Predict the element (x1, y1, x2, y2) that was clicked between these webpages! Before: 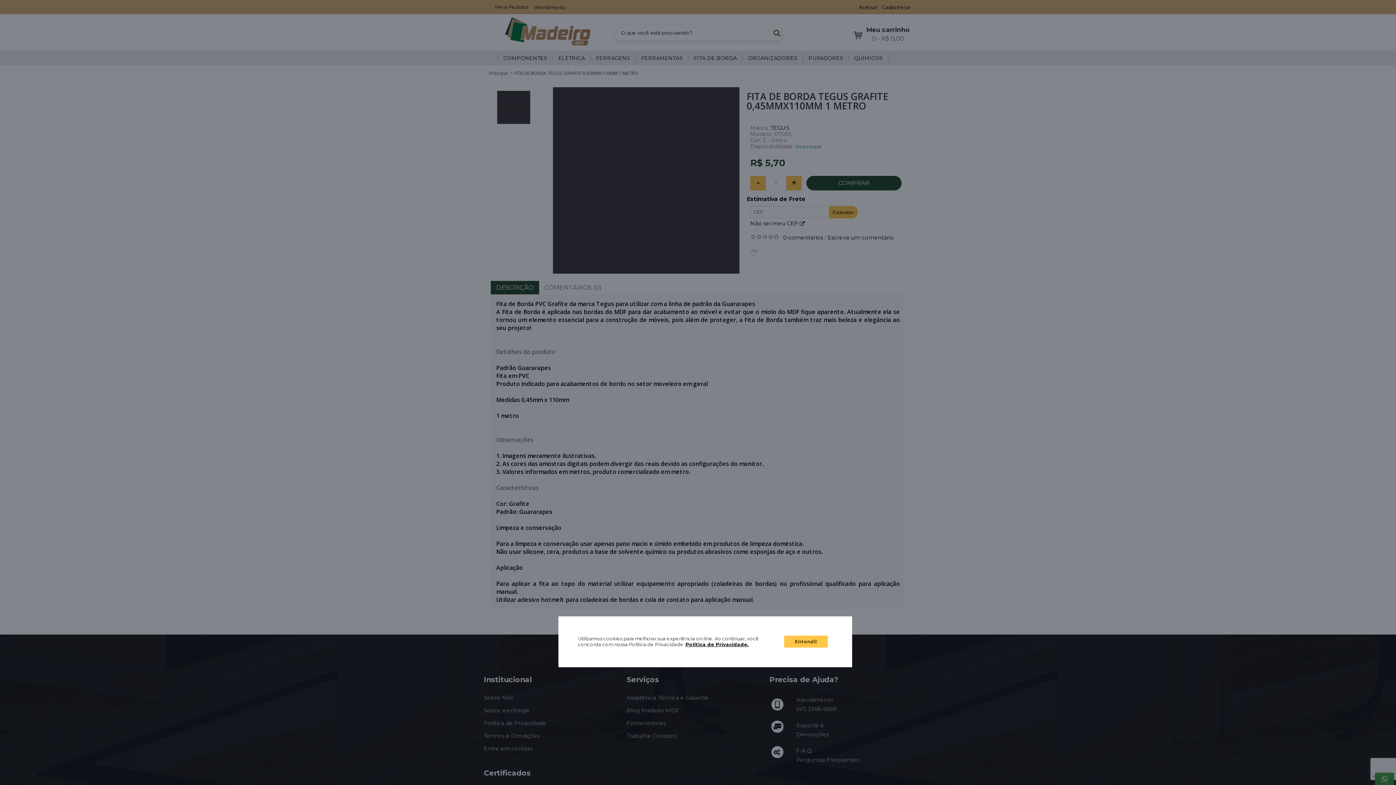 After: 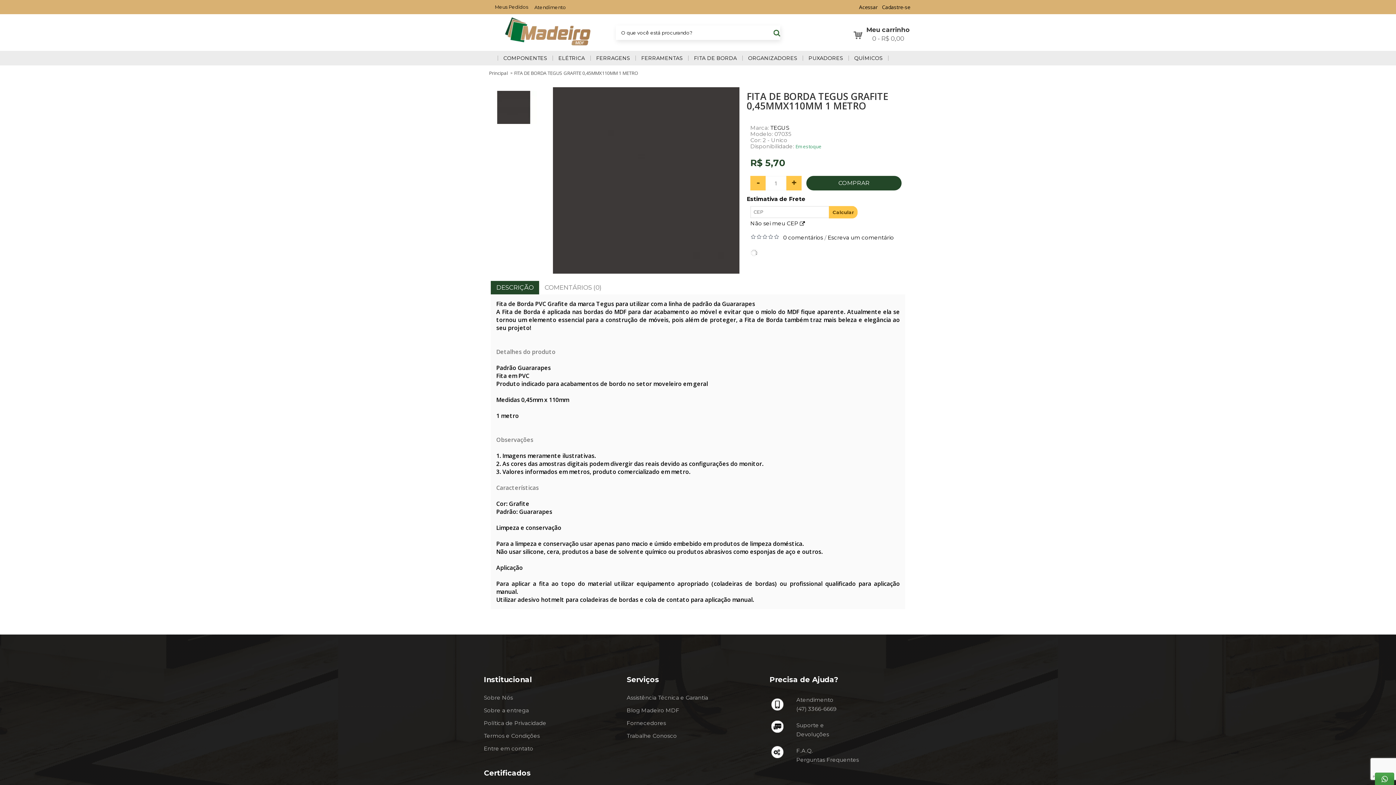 Action: label: Entendi! bbox: (784, 636, 827, 648)